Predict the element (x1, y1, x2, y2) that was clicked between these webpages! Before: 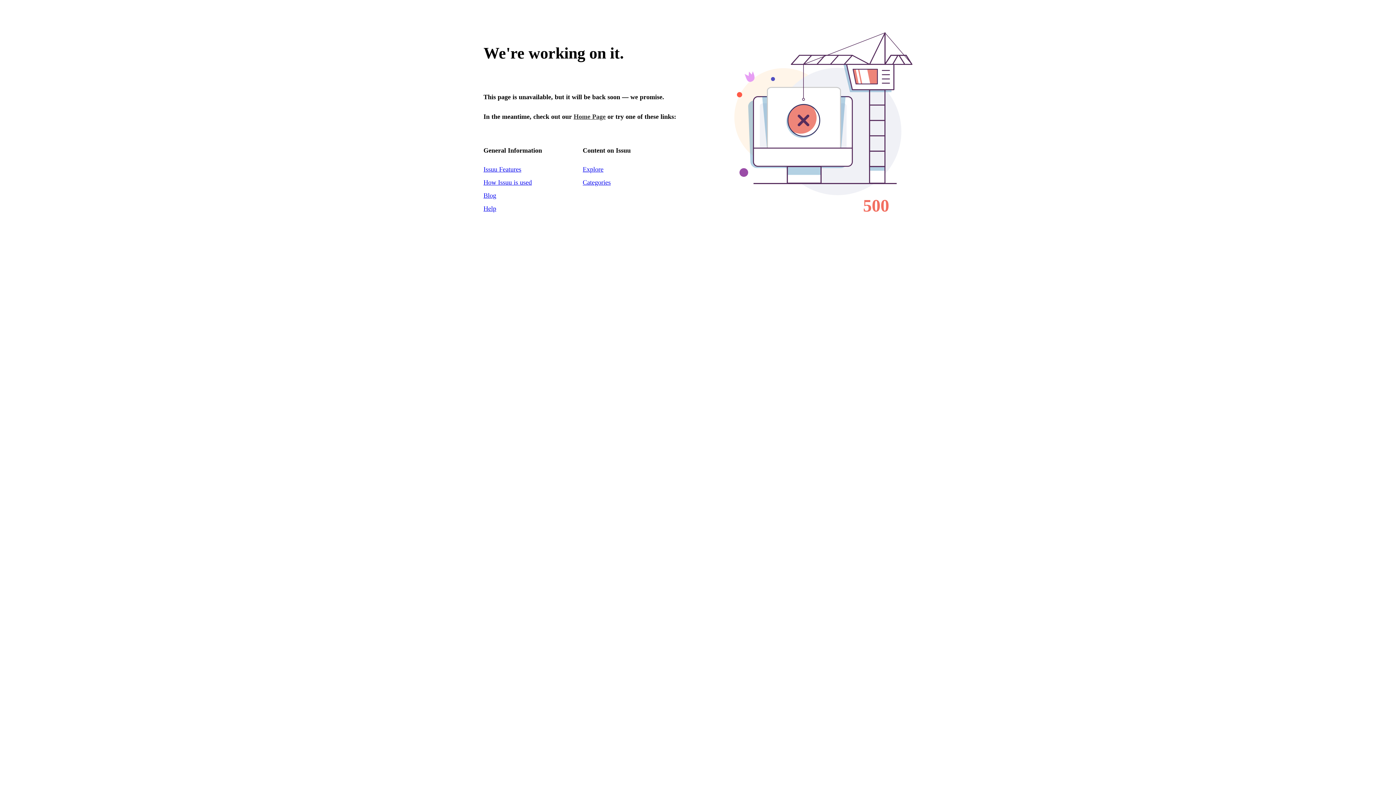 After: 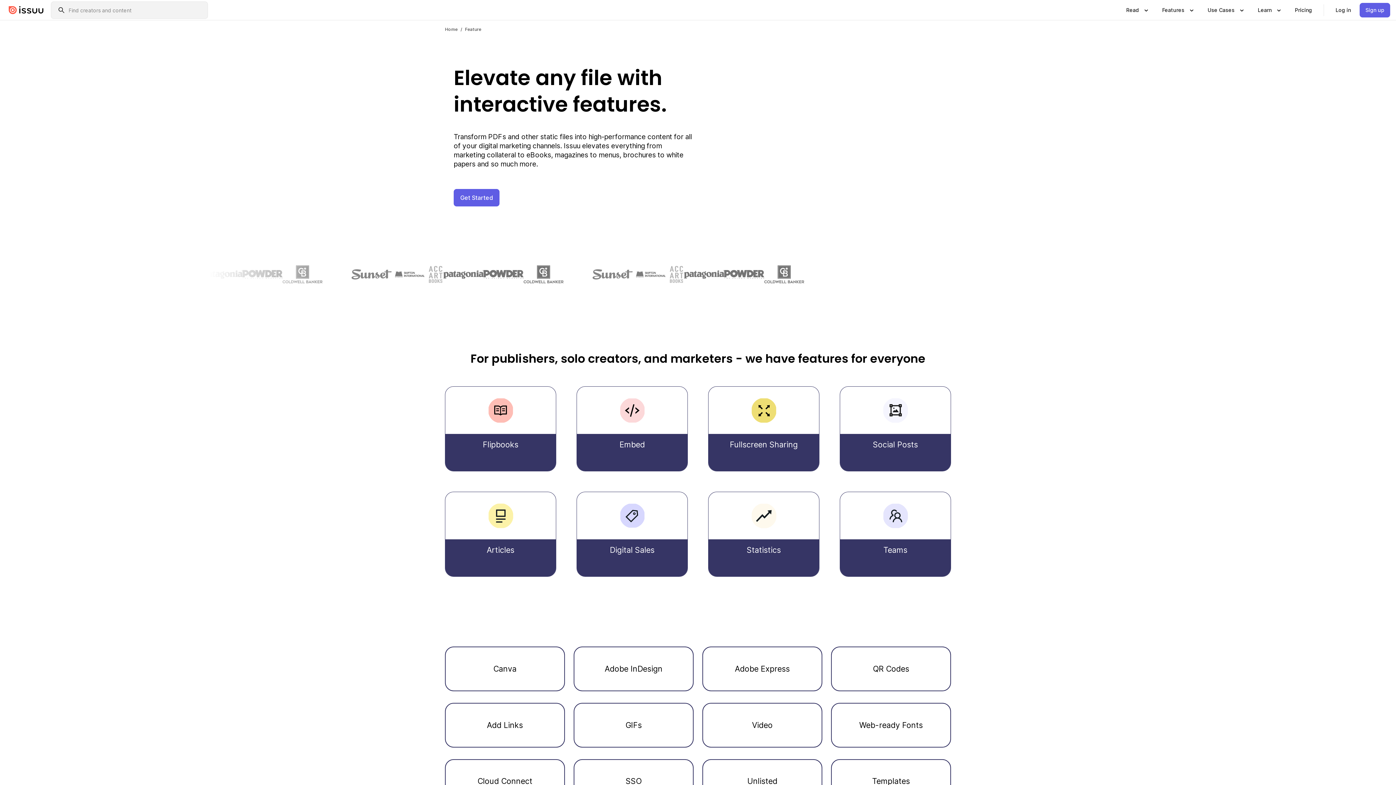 Action: label: Issuu Features bbox: (483, 165, 521, 173)